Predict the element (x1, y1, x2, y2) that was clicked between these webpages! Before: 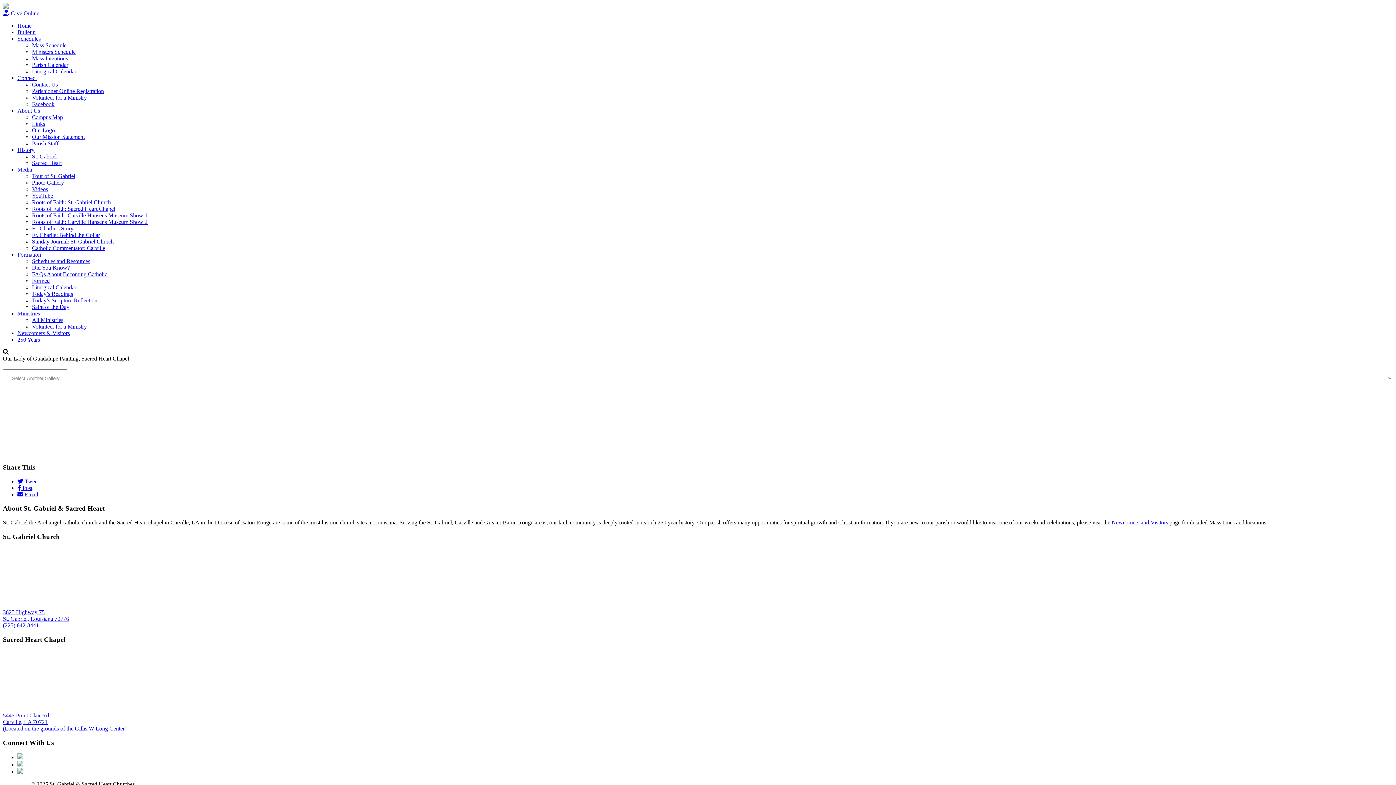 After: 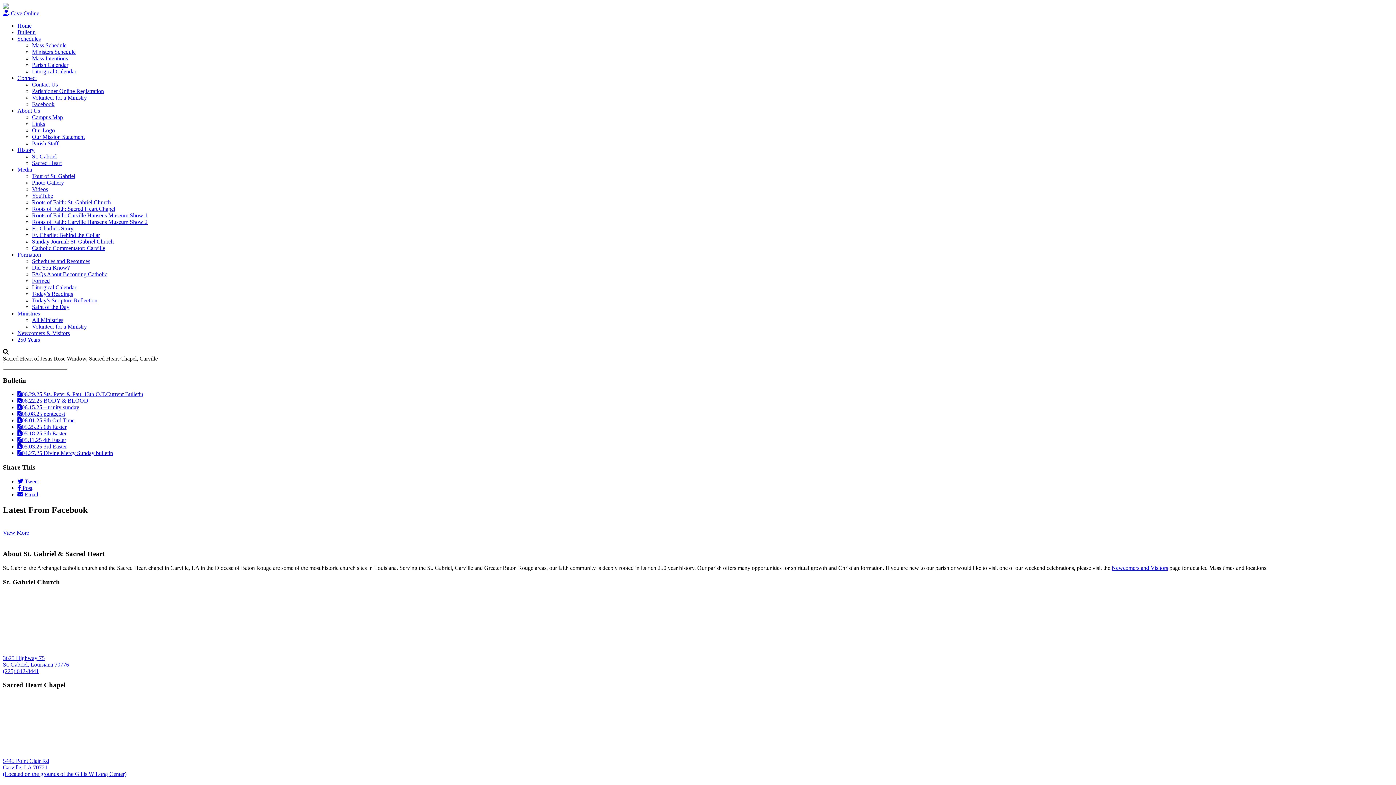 Action: bbox: (17, 29, 35, 35) label: Bulletin